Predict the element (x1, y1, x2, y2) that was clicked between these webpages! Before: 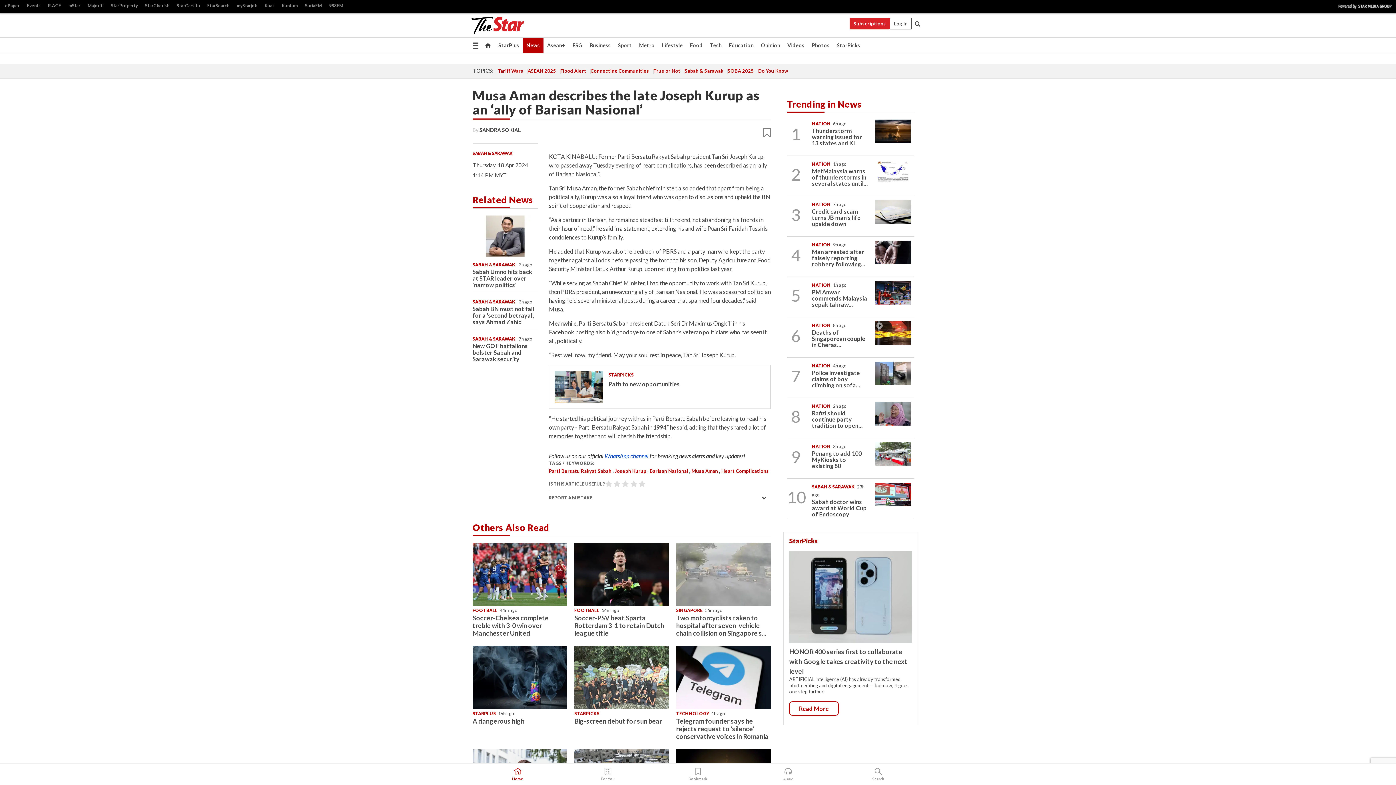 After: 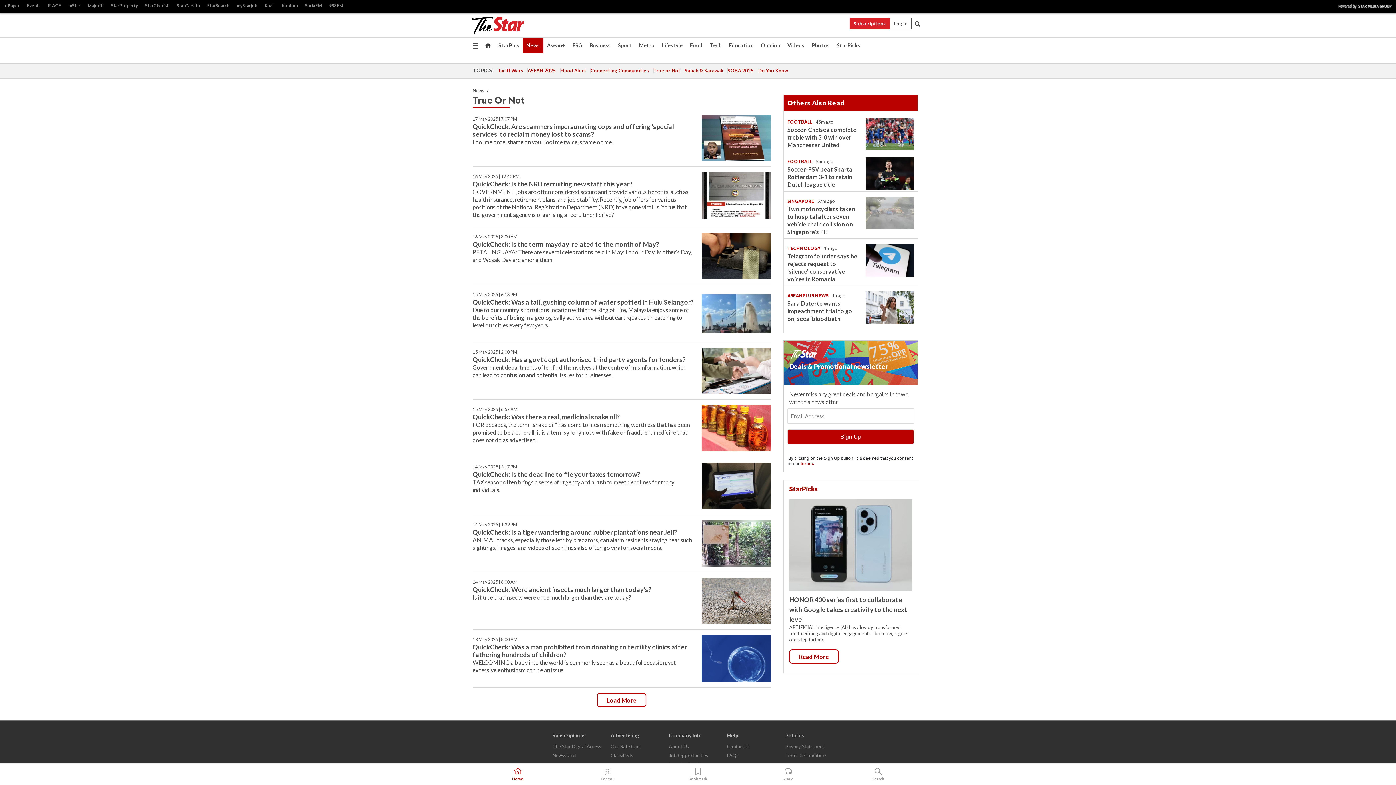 Action: label: True or Not bbox: (653, 67, 684, 74)